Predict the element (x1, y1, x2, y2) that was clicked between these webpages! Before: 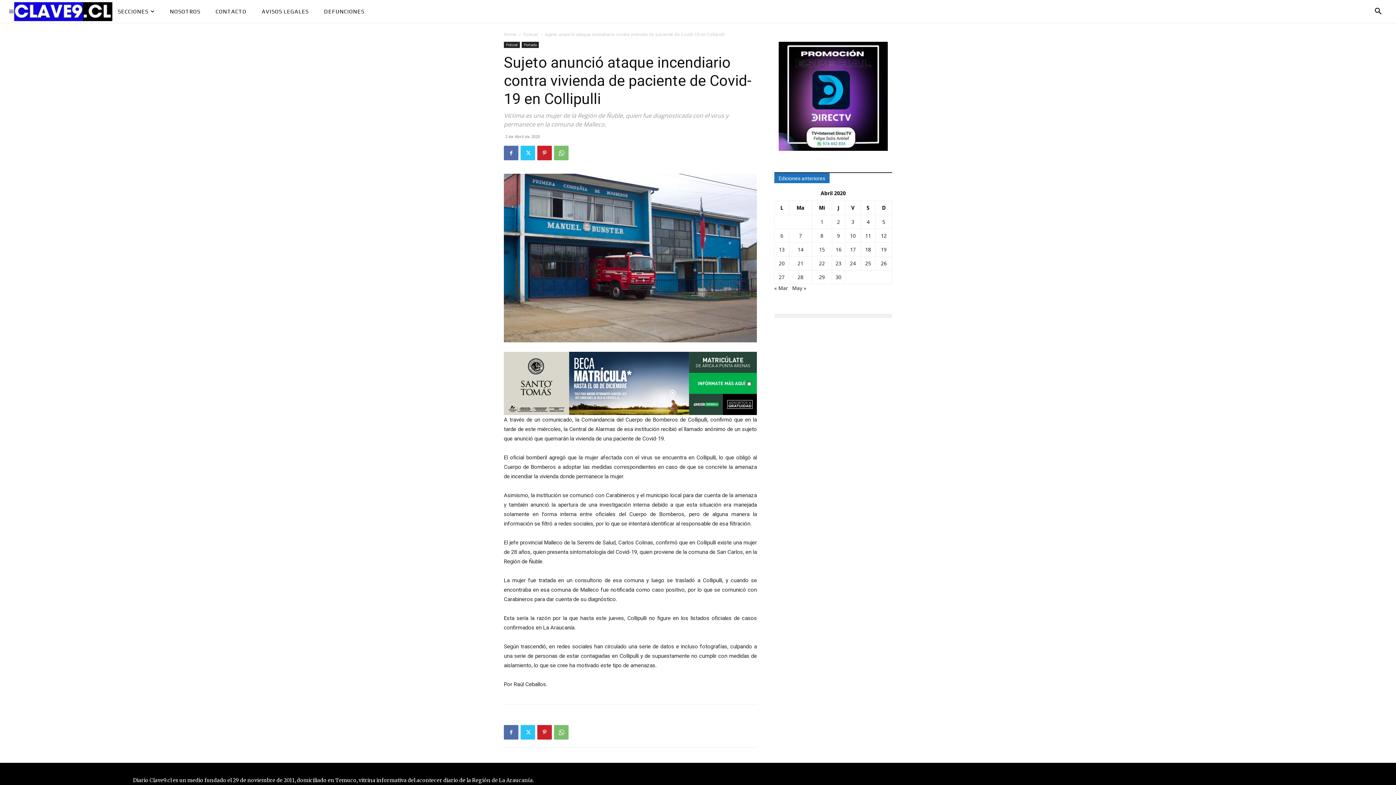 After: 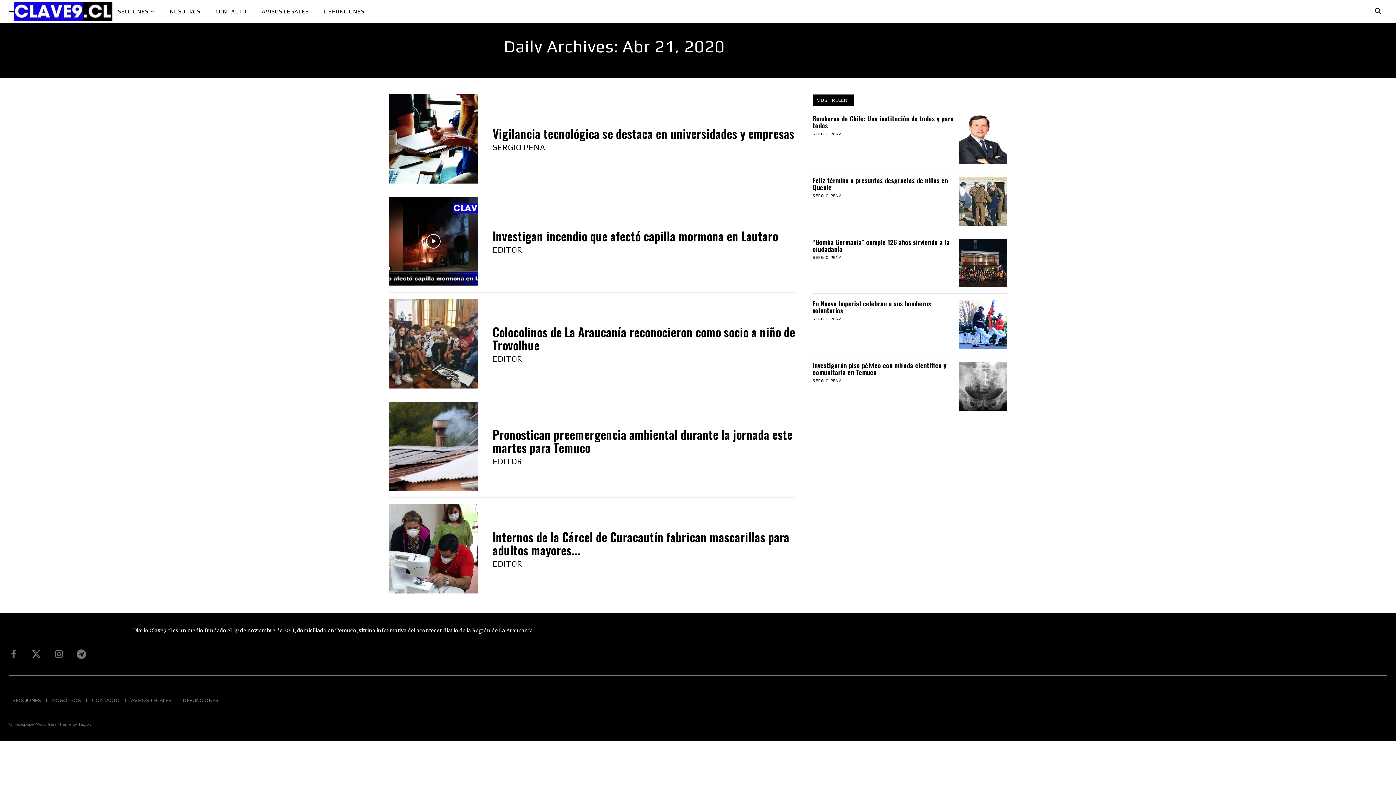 Action: bbox: (797, 260, 803, 266) label: Entrada publicada en 21 April 2020